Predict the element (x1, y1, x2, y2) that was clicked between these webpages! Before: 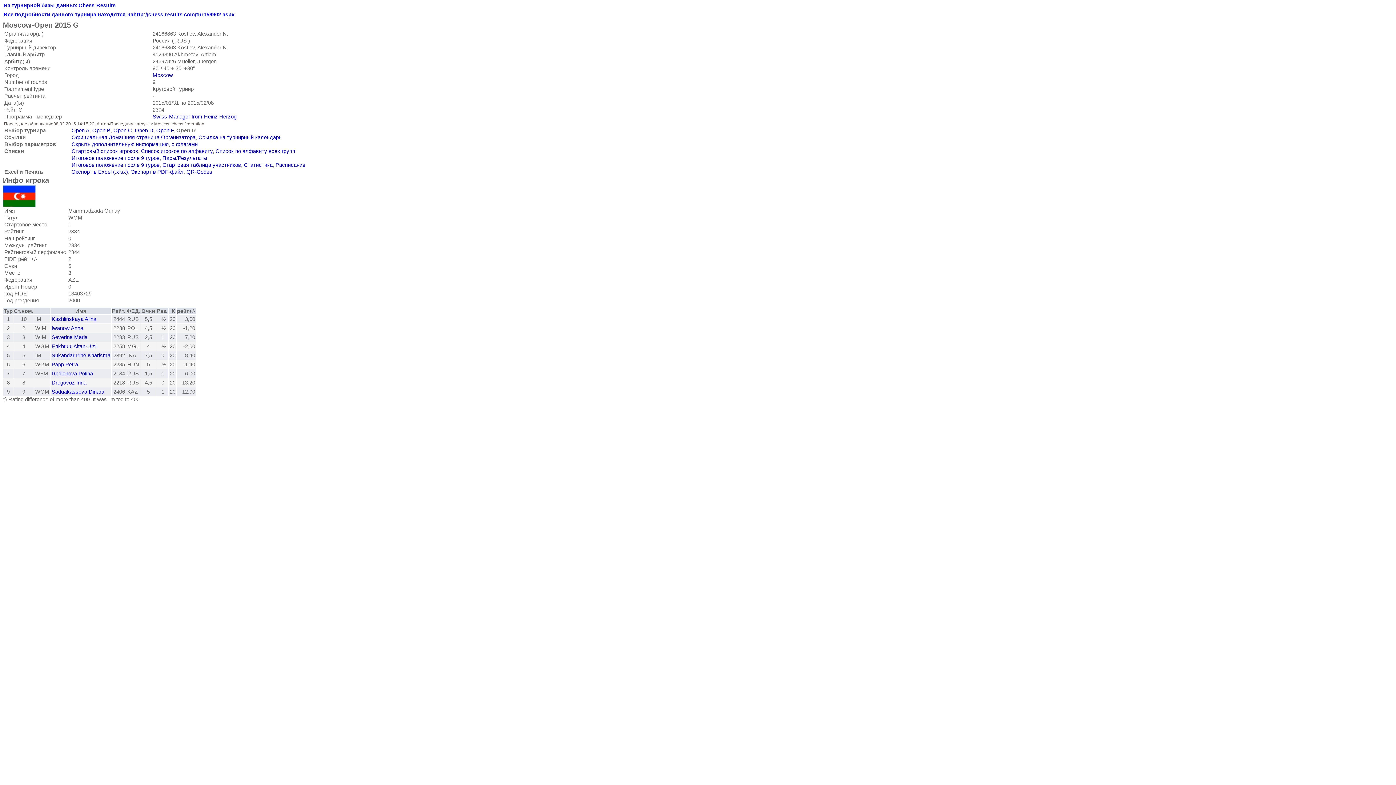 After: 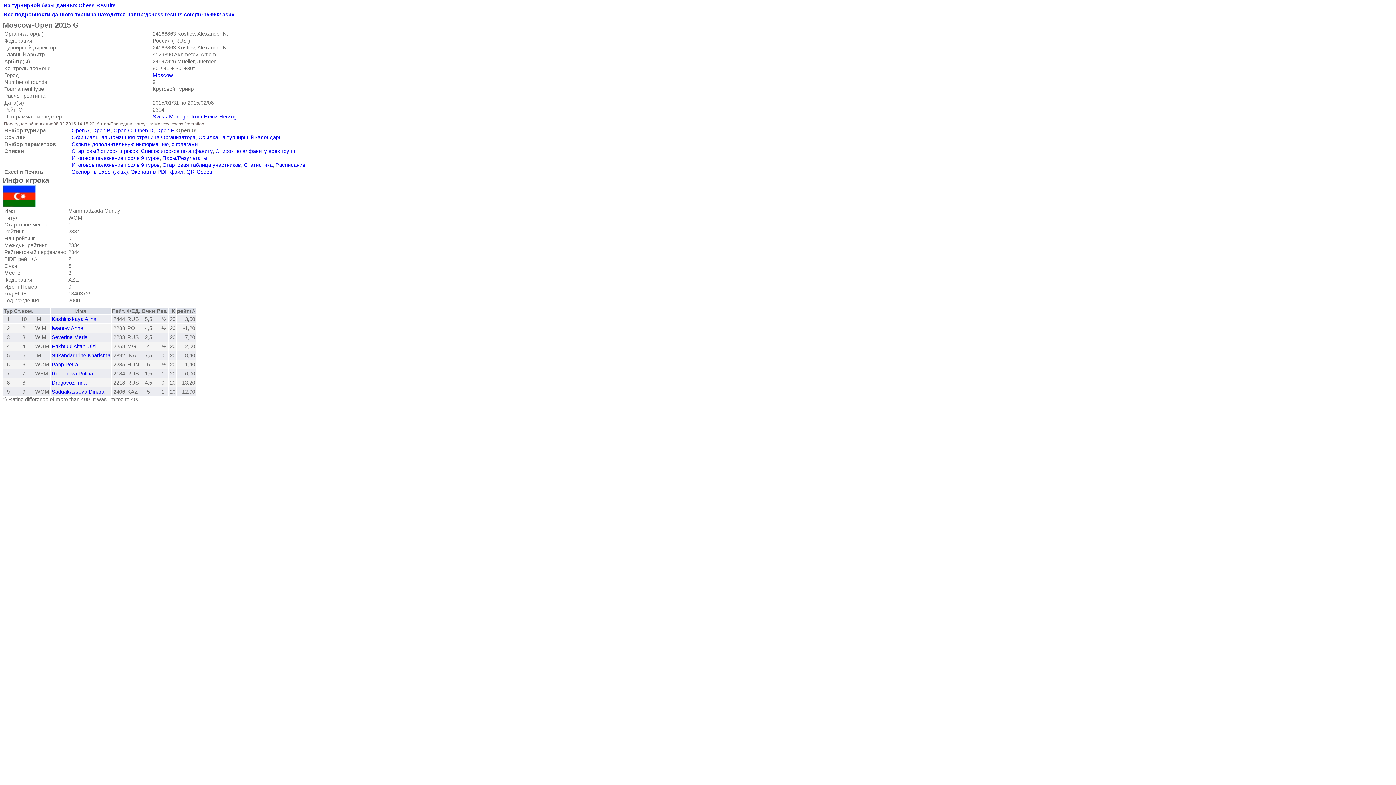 Action: label: Список по алфавиту всех групп bbox: (215, 148, 295, 154)